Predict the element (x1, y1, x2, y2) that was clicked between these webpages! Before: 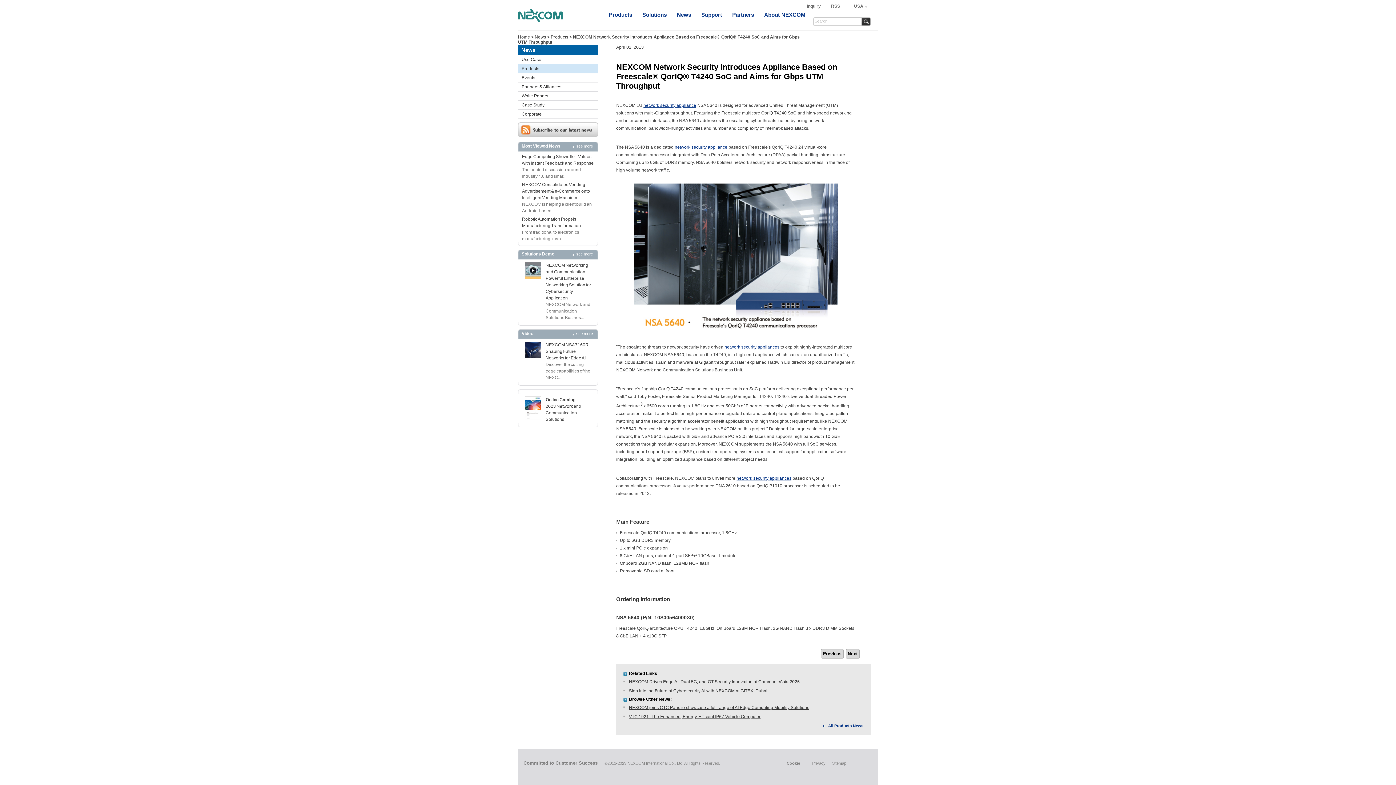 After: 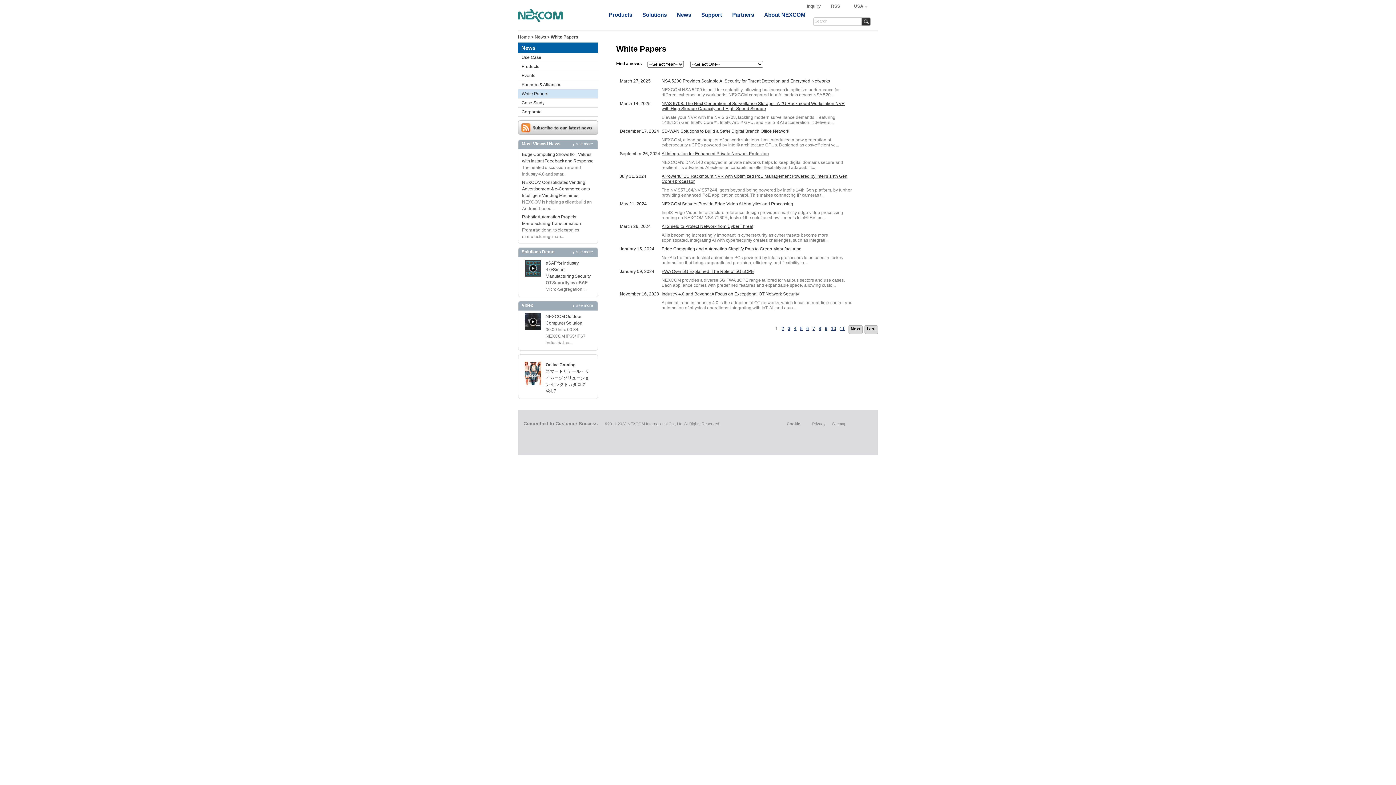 Action: bbox: (521, 93, 598, 98) label: White Papers